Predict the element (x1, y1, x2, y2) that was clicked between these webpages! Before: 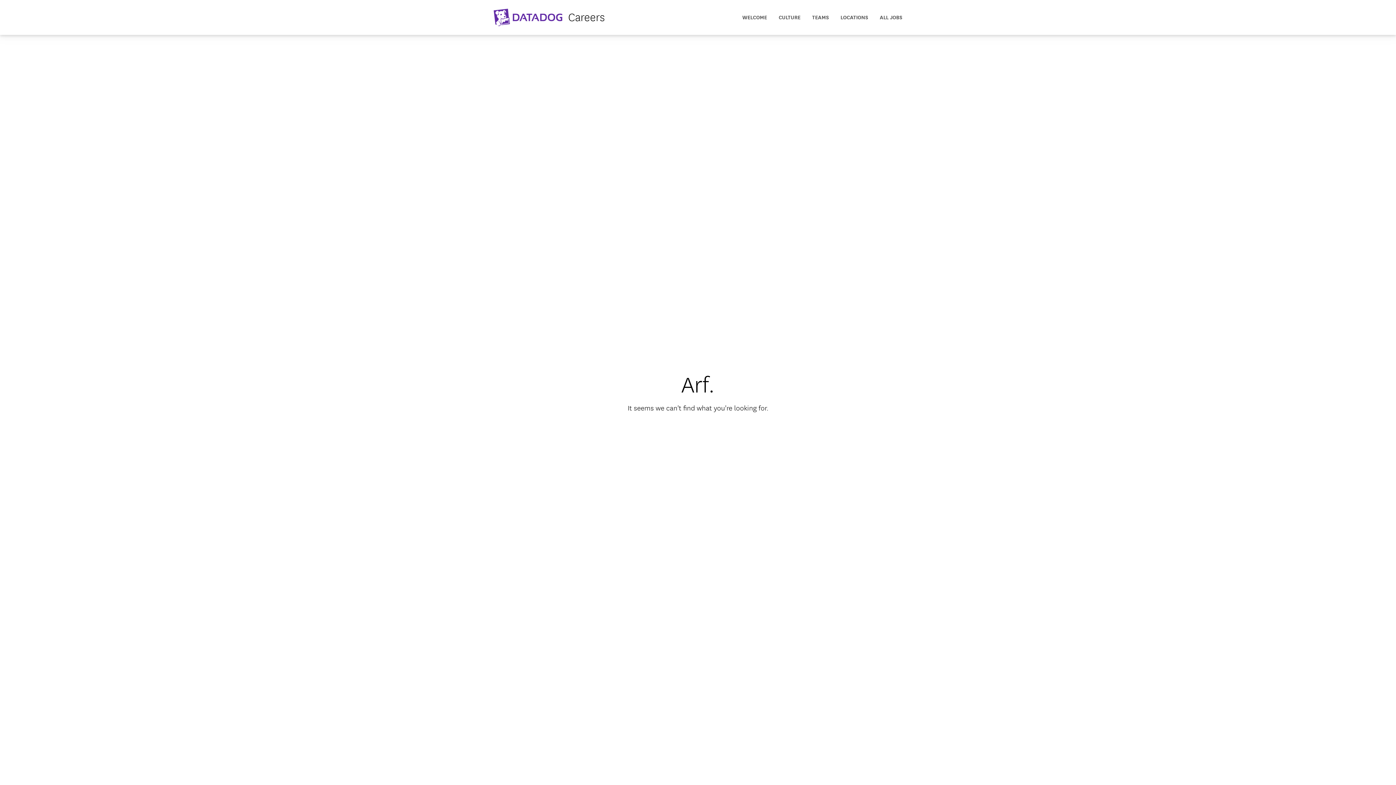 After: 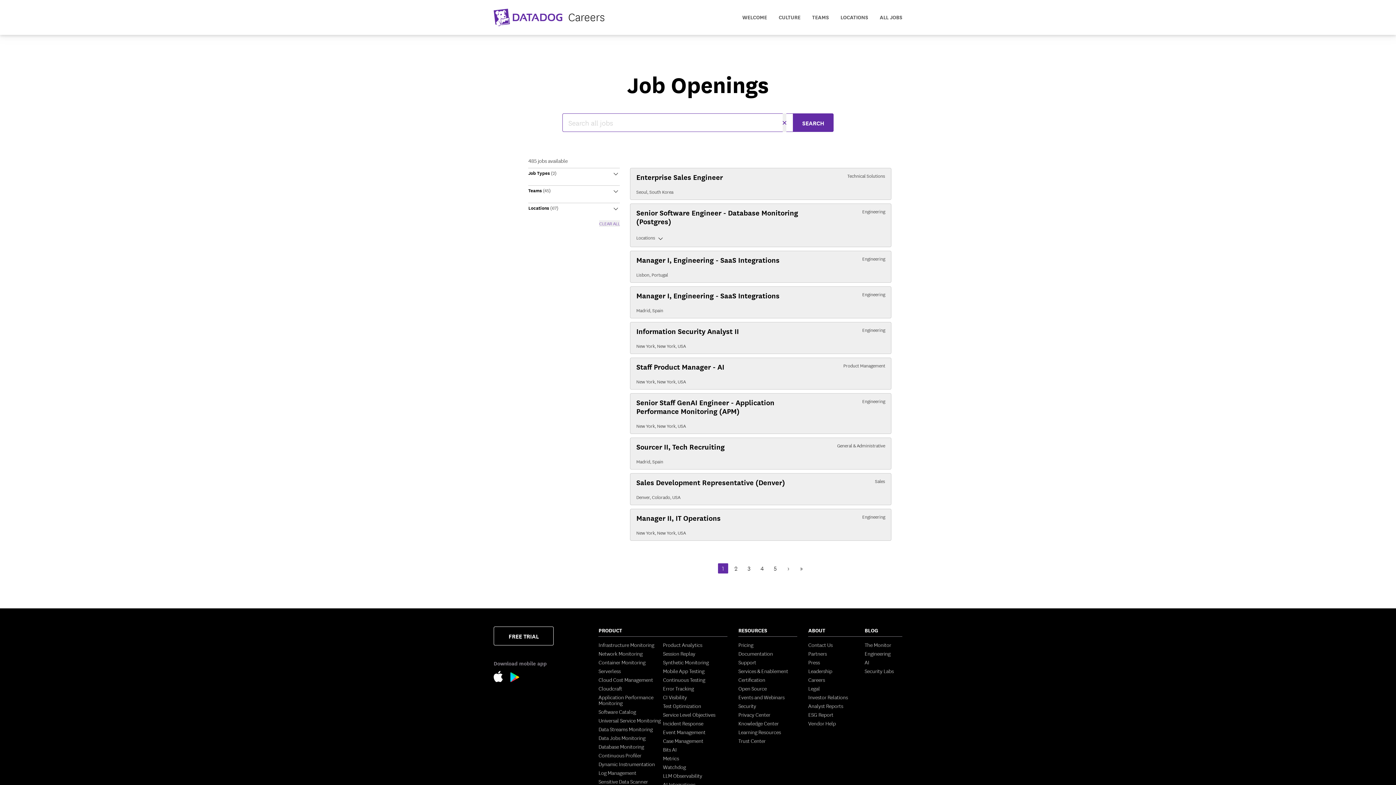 Action: label: ALL JOBS bbox: (880, 13, 902, 21)